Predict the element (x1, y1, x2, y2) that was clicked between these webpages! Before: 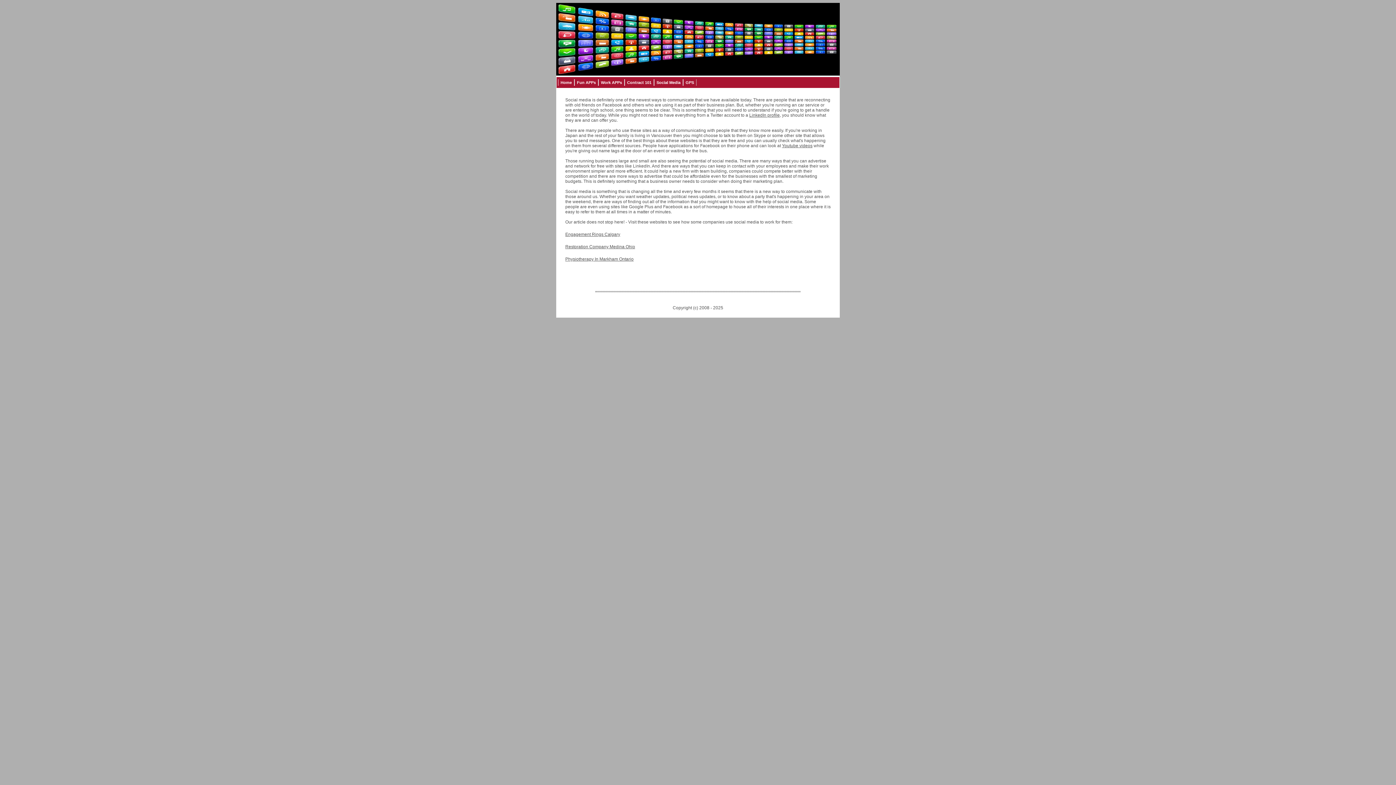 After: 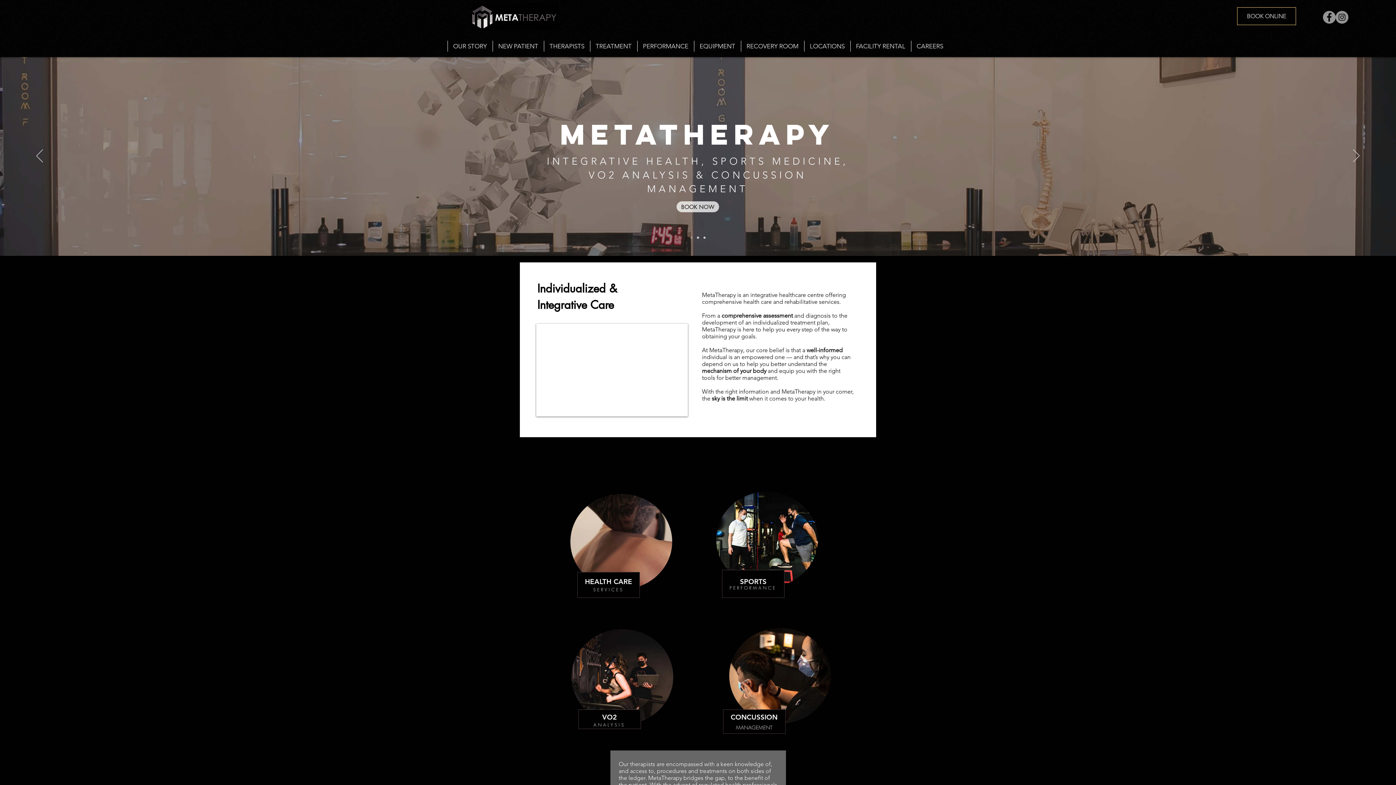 Action: bbox: (565, 256, 633, 261) label: Physiotherapy In Markham Ontario